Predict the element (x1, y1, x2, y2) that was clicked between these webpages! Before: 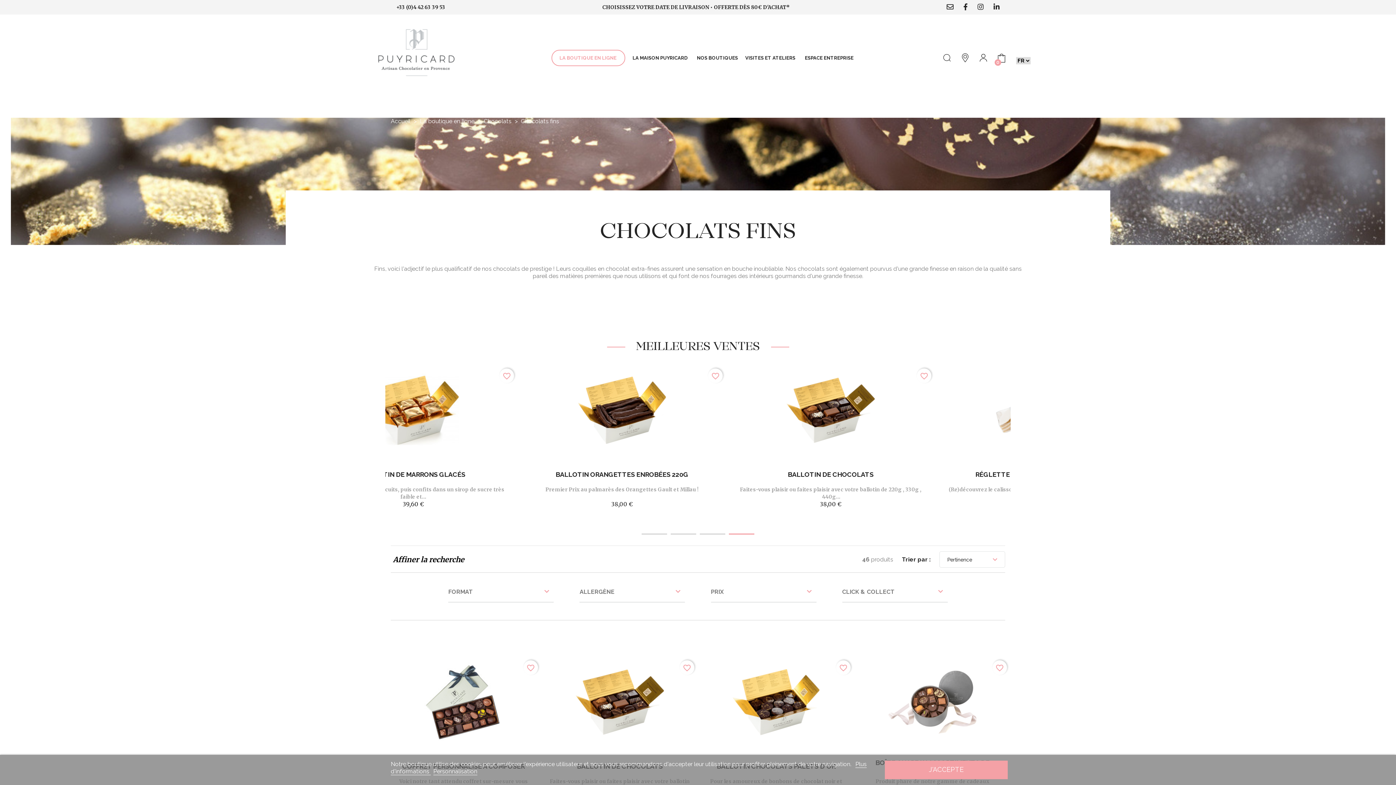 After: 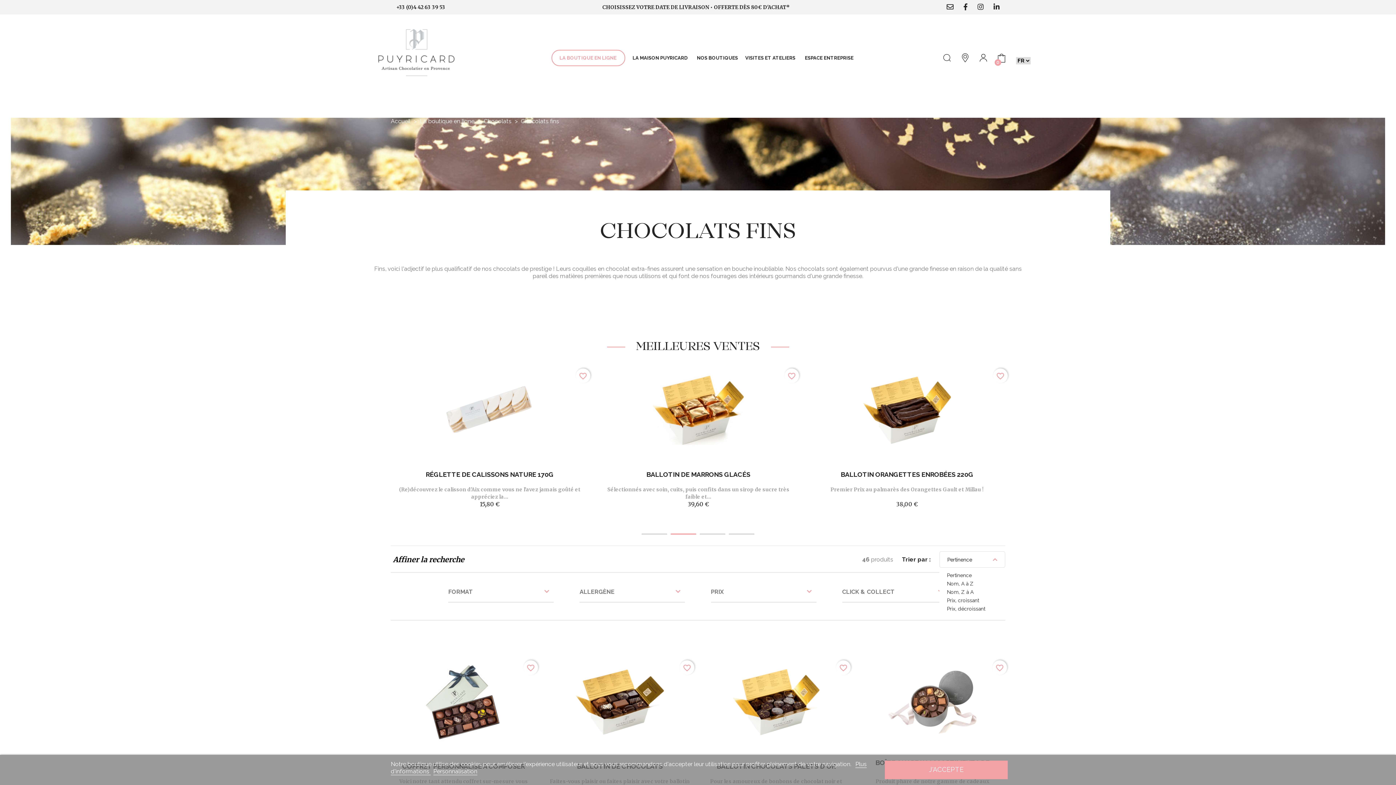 Action: label: Pertinence bbox: (939, 551, 1005, 568)